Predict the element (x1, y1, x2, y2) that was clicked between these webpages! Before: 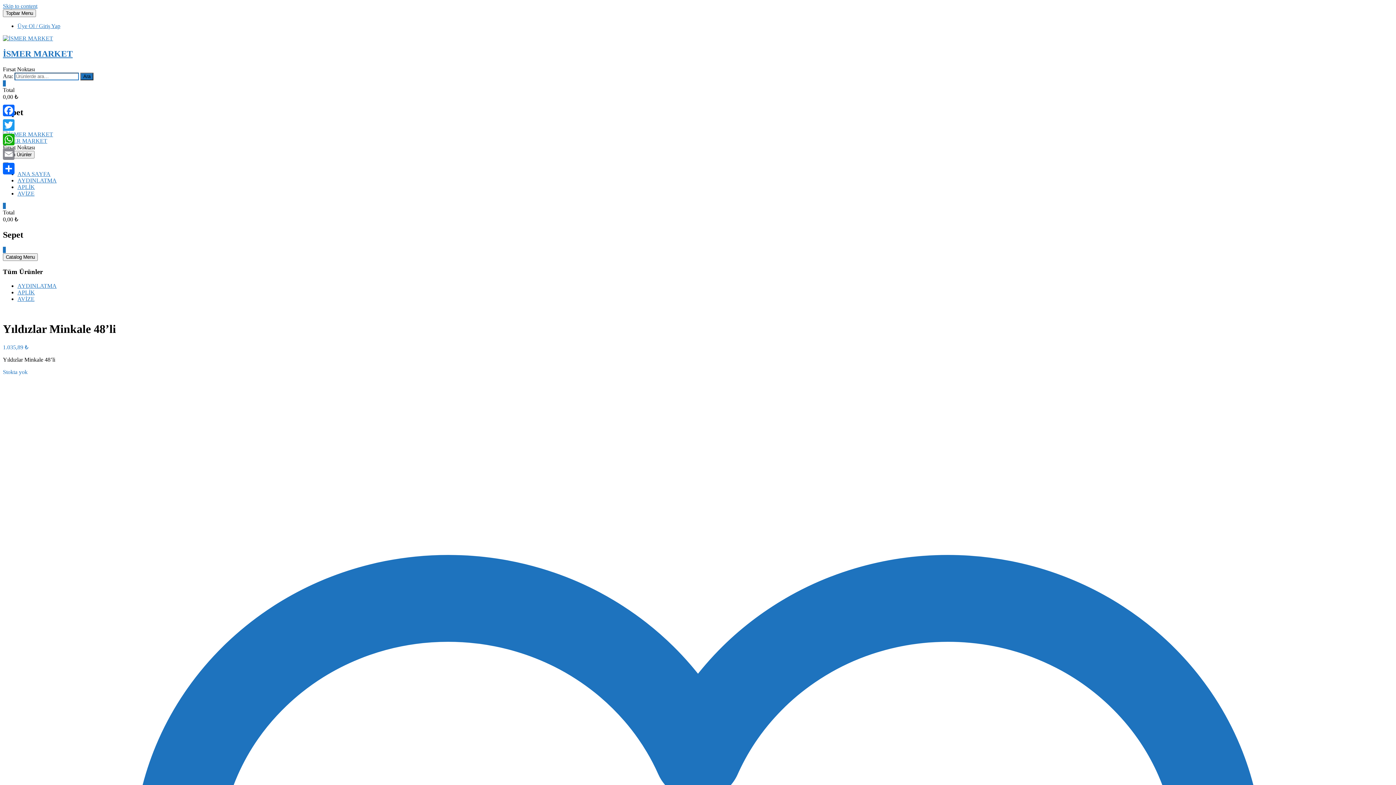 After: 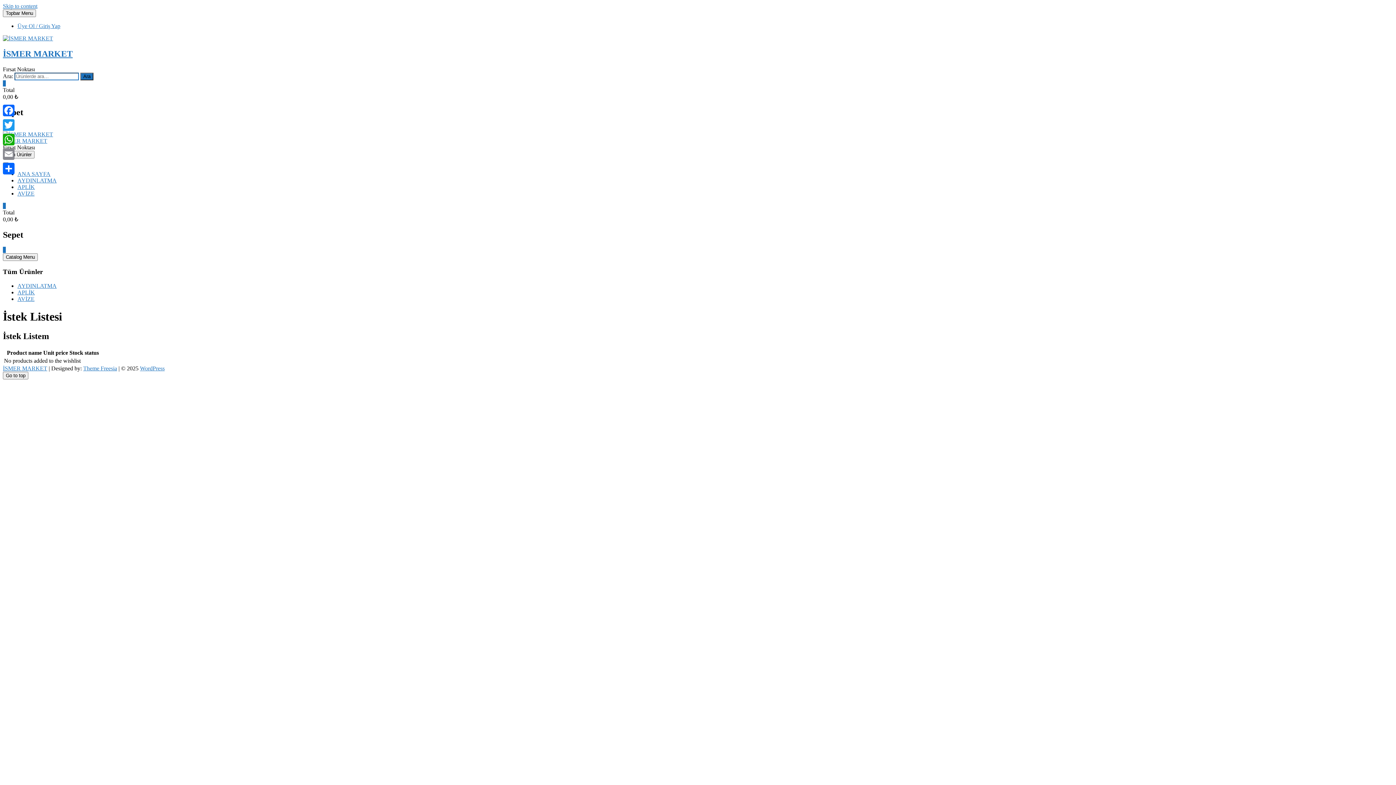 Action: bbox: (2, 247, 5, 253) label: 0